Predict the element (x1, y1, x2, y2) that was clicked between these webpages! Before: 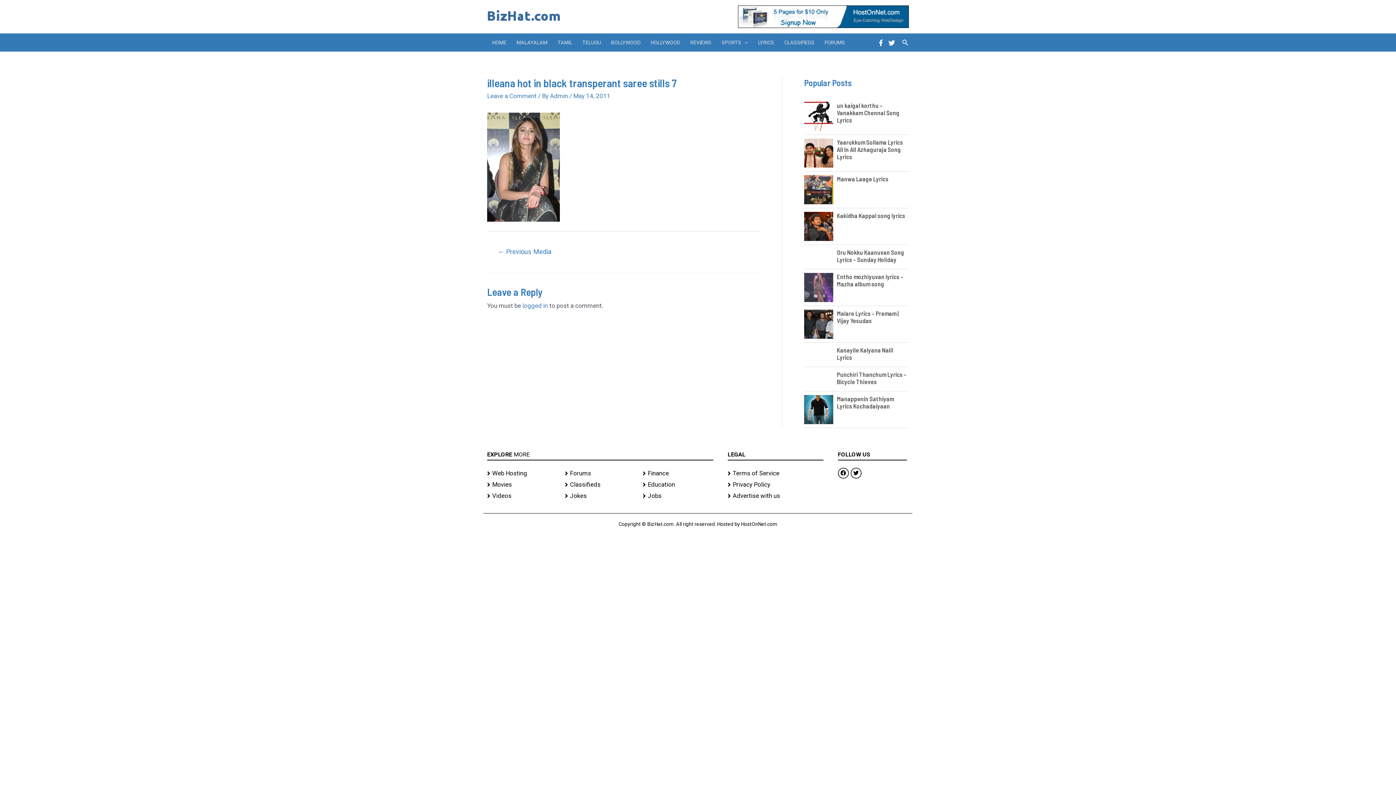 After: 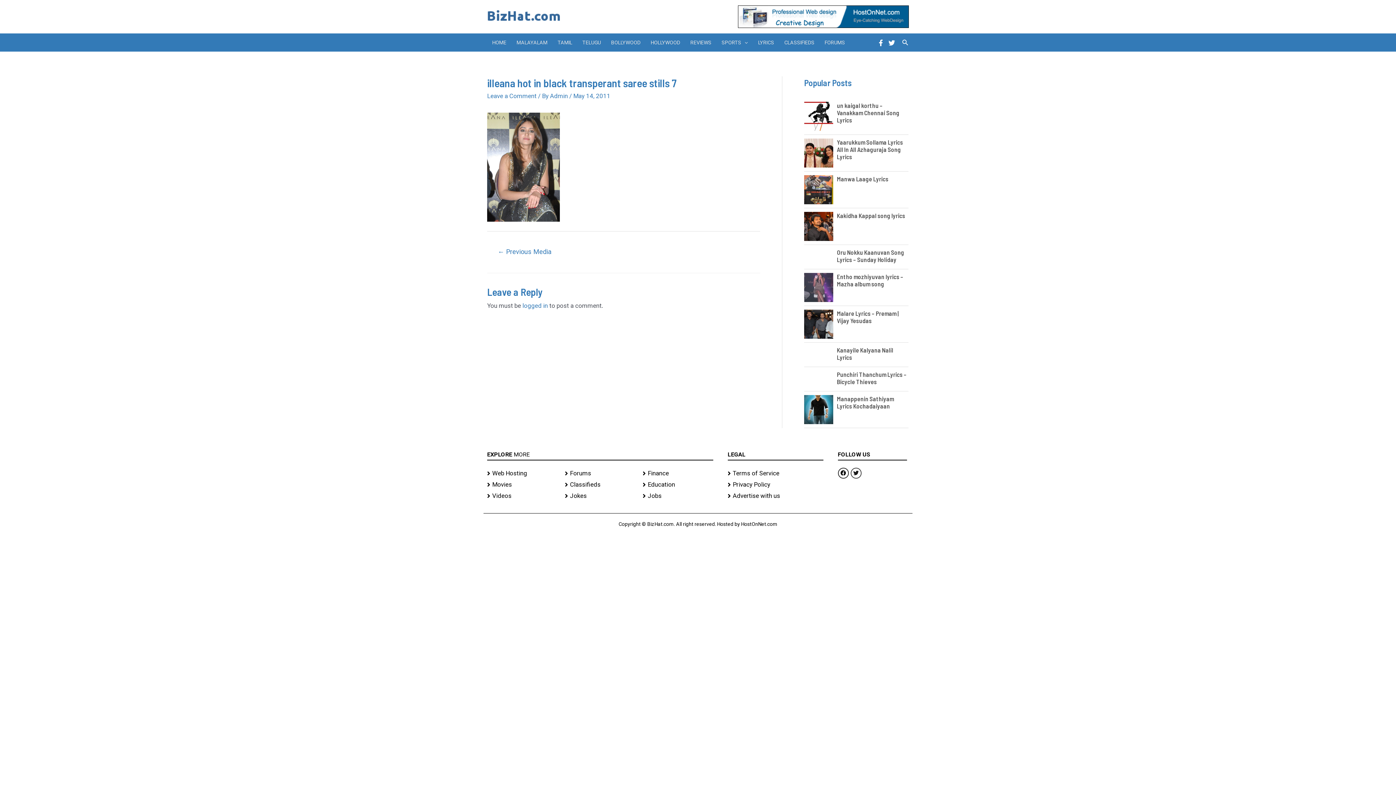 Action: label: Twitter bbox: (850, 467, 861, 478)